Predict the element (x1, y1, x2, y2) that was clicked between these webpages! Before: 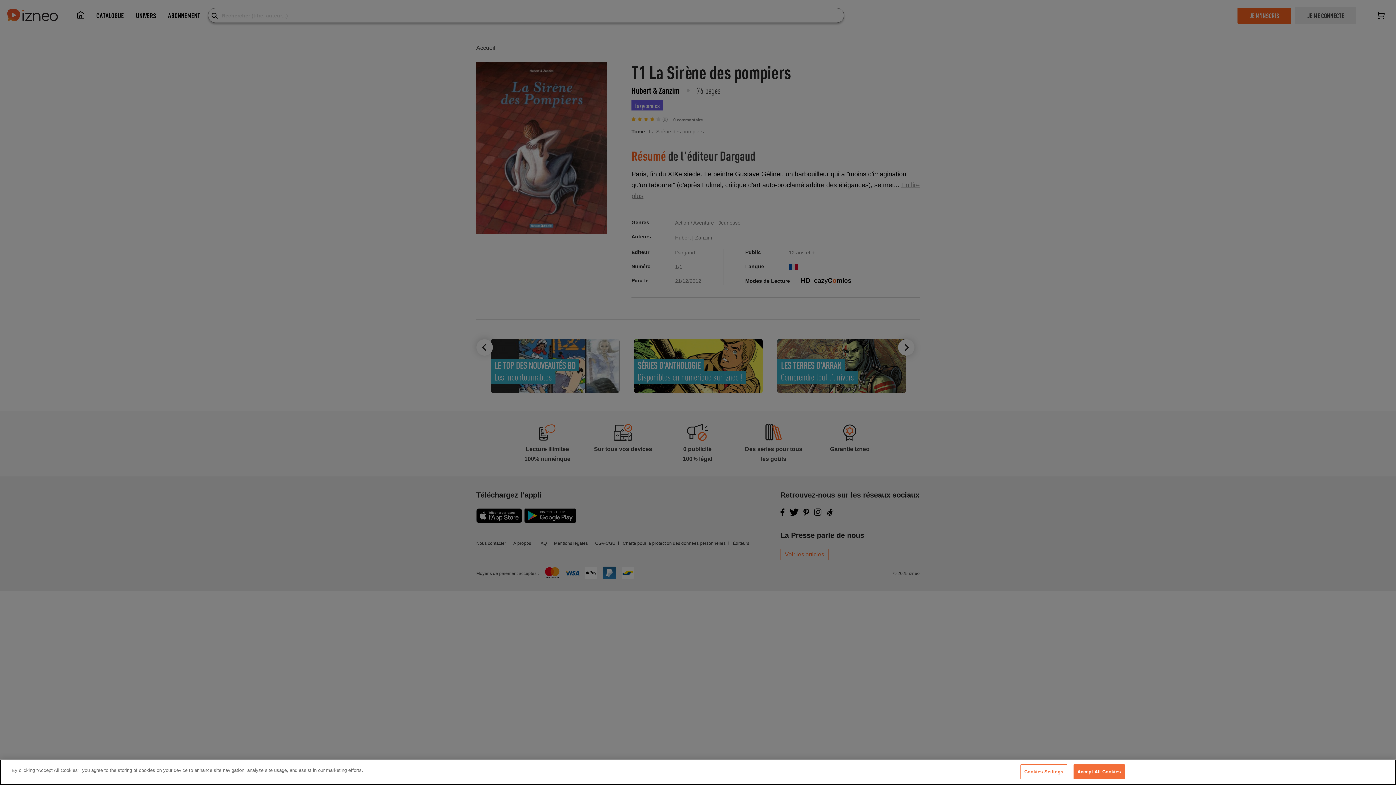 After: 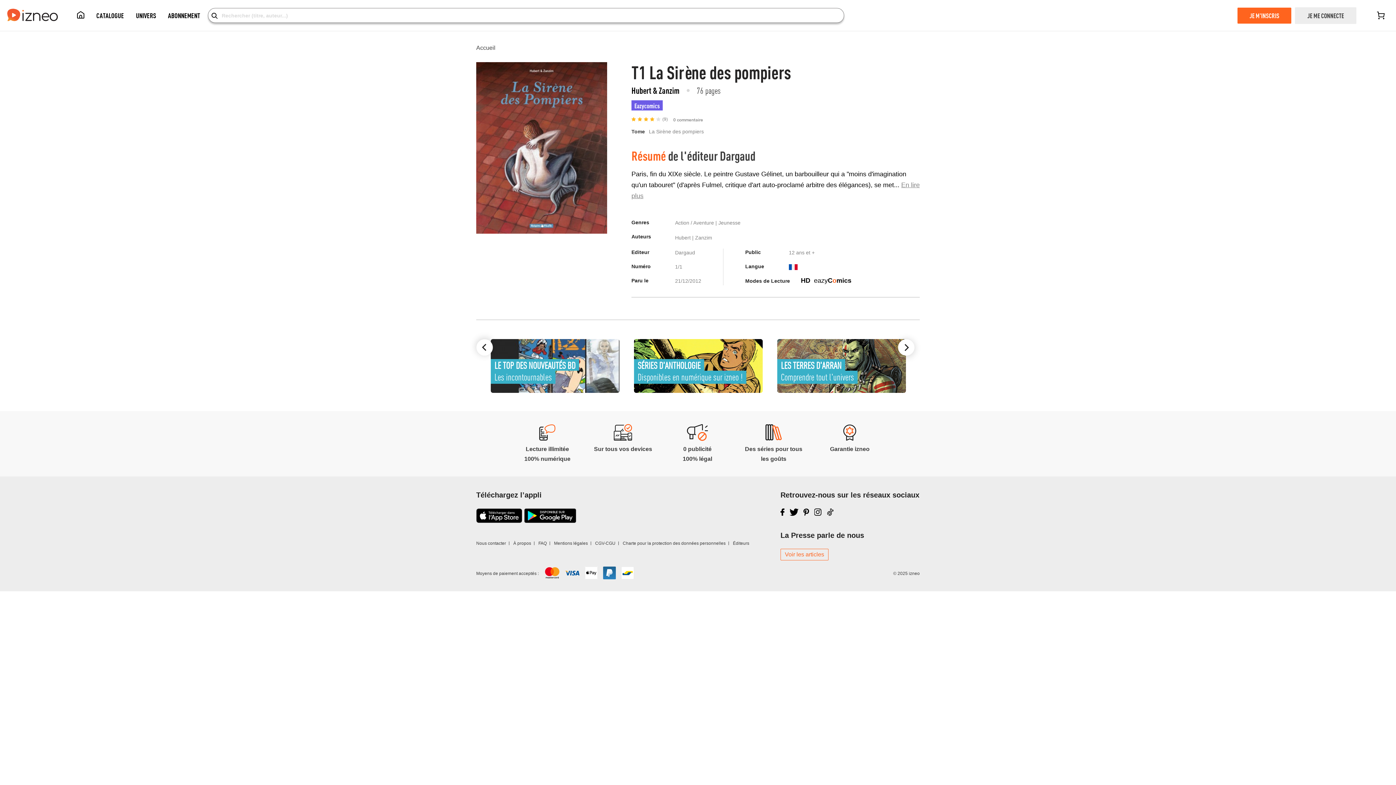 Action: label: Accept All Cookies bbox: (1073, 764, 1125, 779)